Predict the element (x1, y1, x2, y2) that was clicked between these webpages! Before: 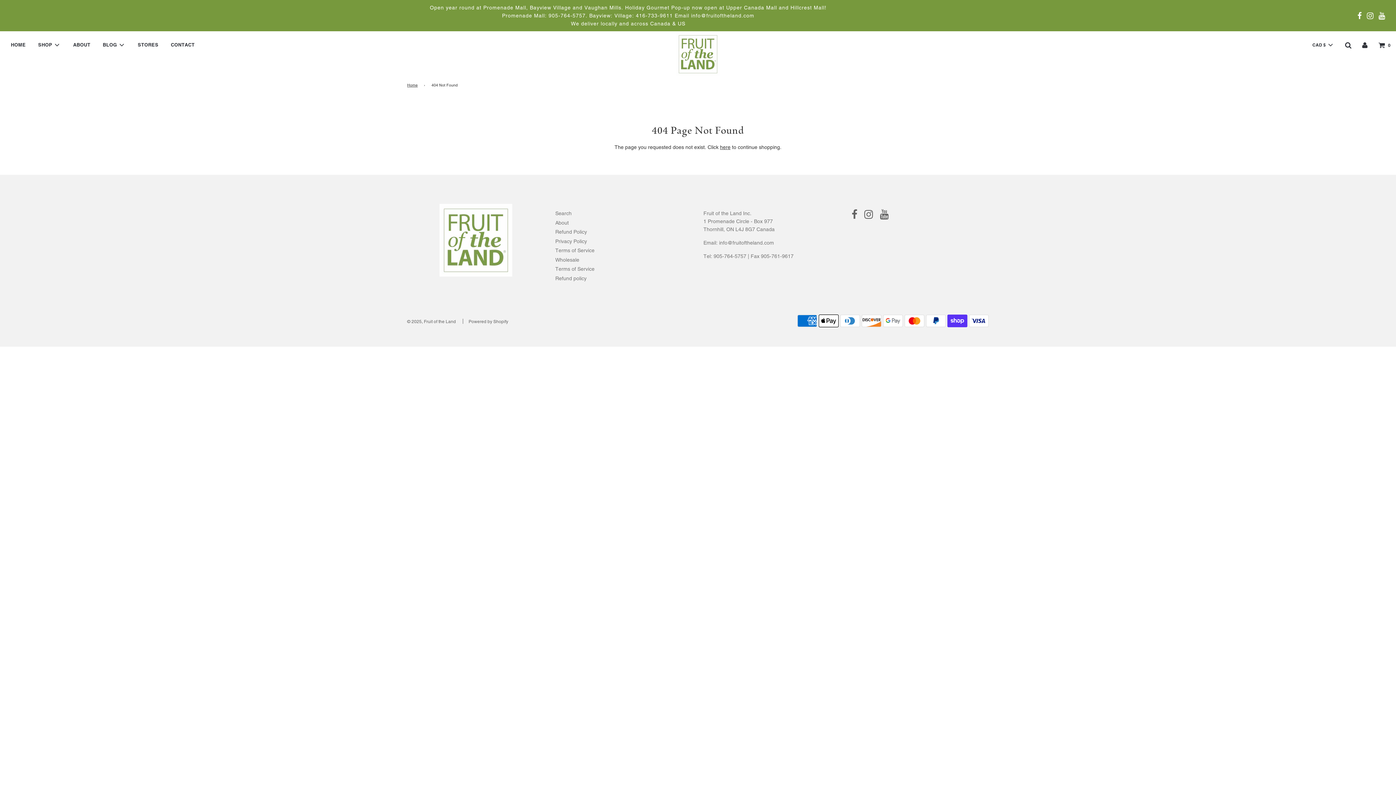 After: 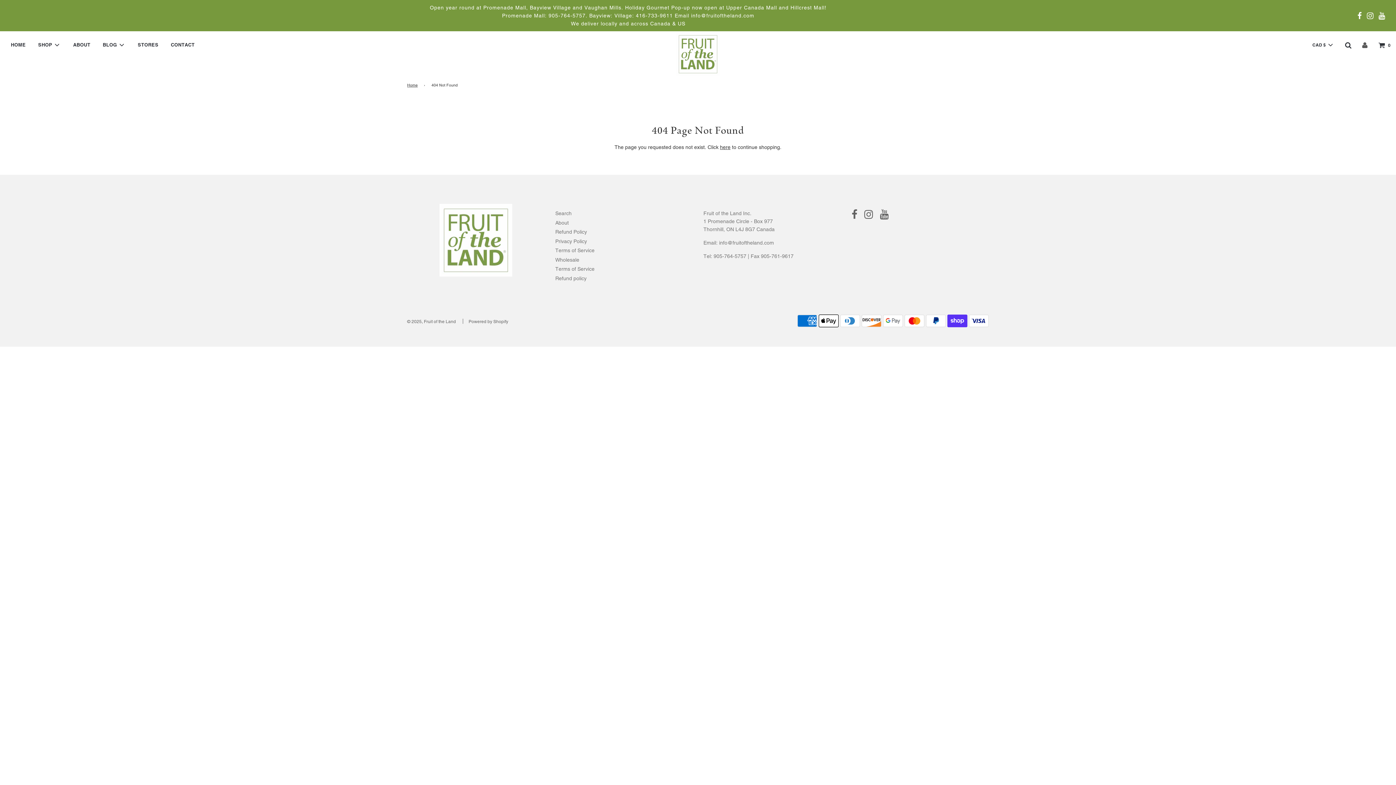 Action: bbox: (1362, 42, 1368, 47)